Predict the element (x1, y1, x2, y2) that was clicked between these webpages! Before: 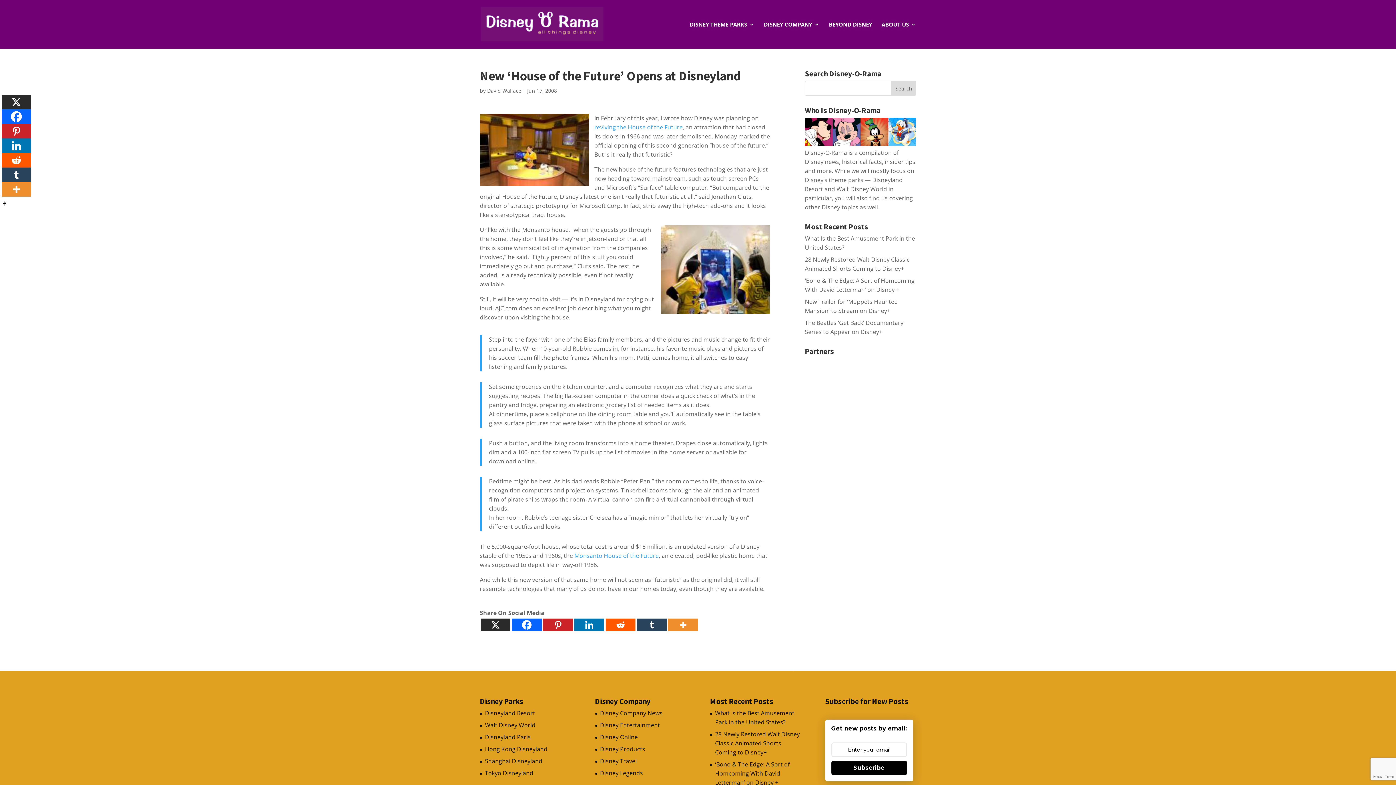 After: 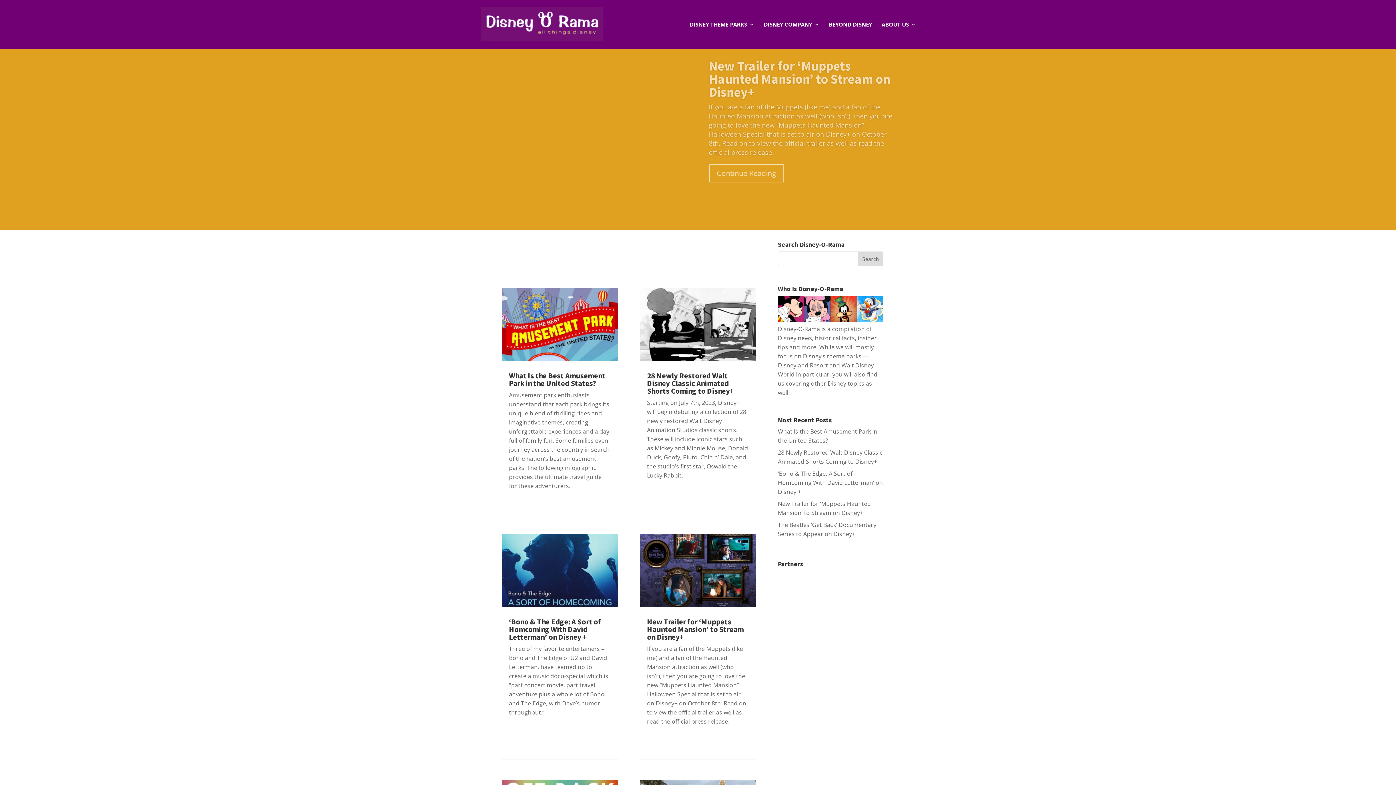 Action: bbox: (481, 19, 603, 27)